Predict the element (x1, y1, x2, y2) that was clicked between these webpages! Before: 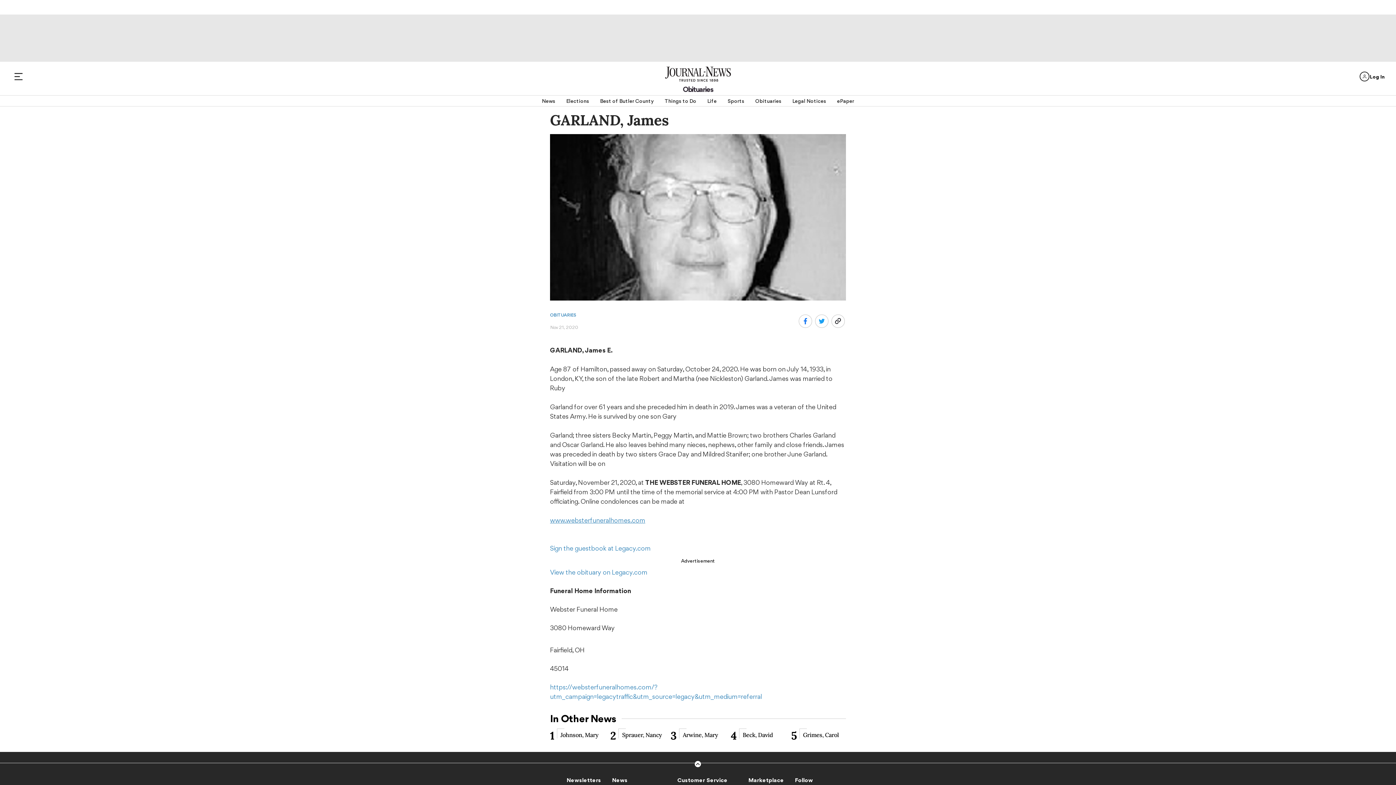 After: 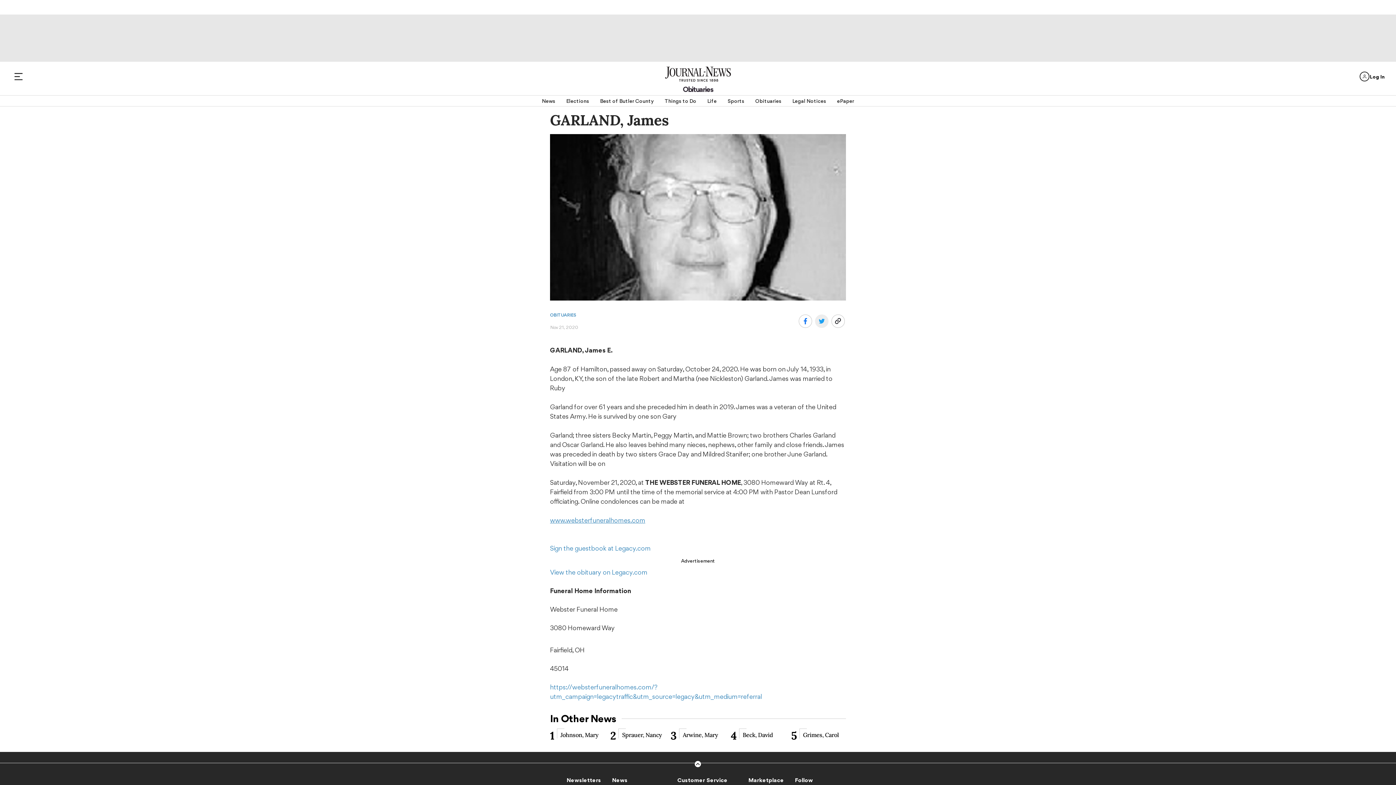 Action: bbox: (814, 314, 828, 328)